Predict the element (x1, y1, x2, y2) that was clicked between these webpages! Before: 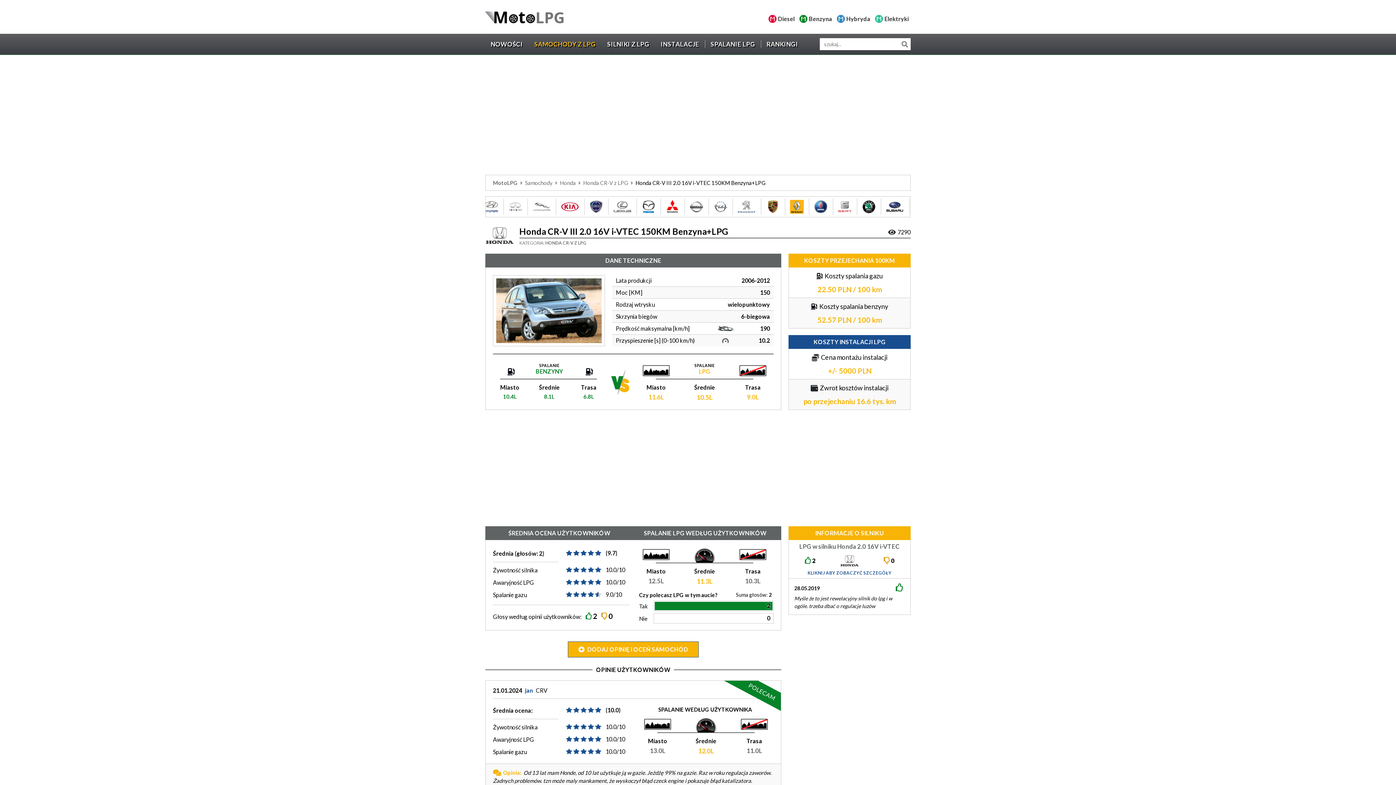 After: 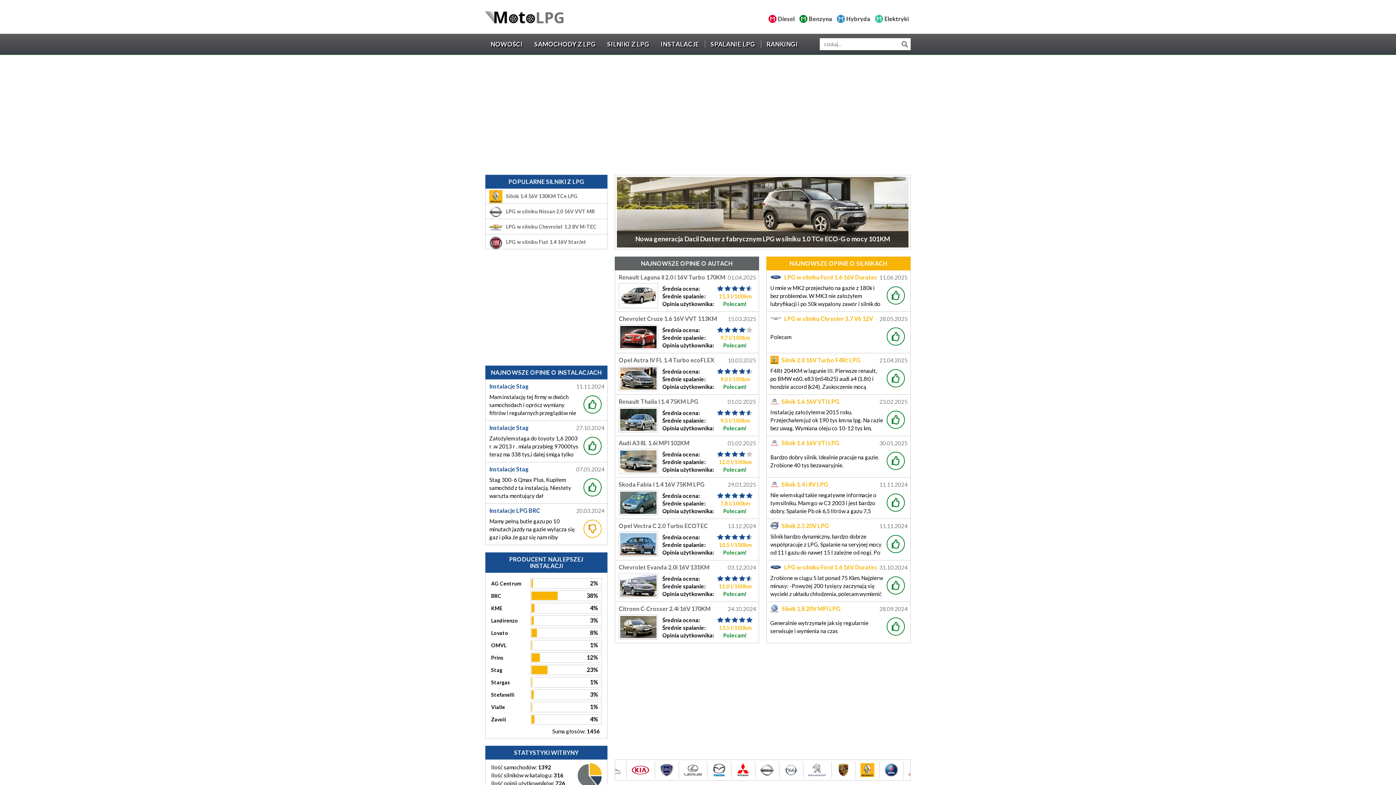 Action: bbox: (485, 12, 564, 20)